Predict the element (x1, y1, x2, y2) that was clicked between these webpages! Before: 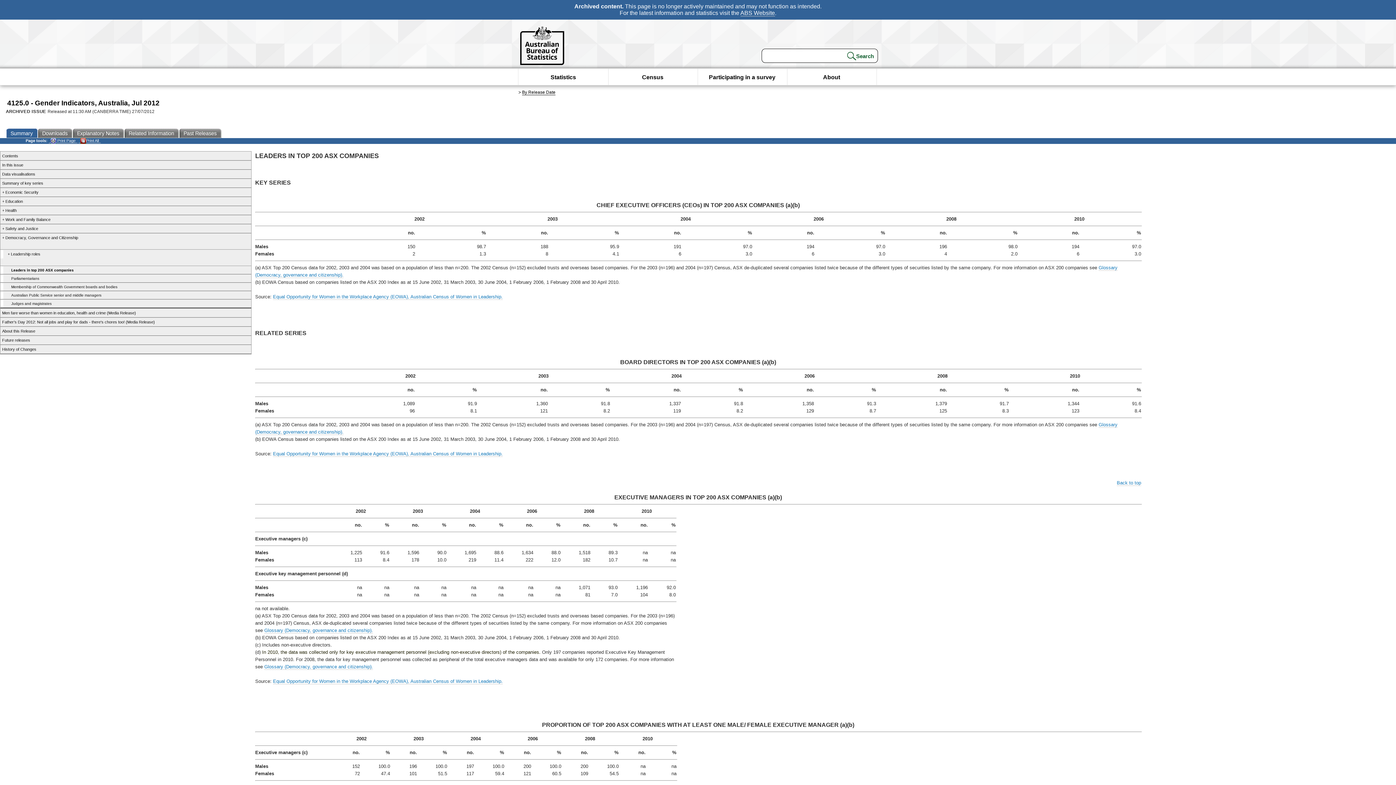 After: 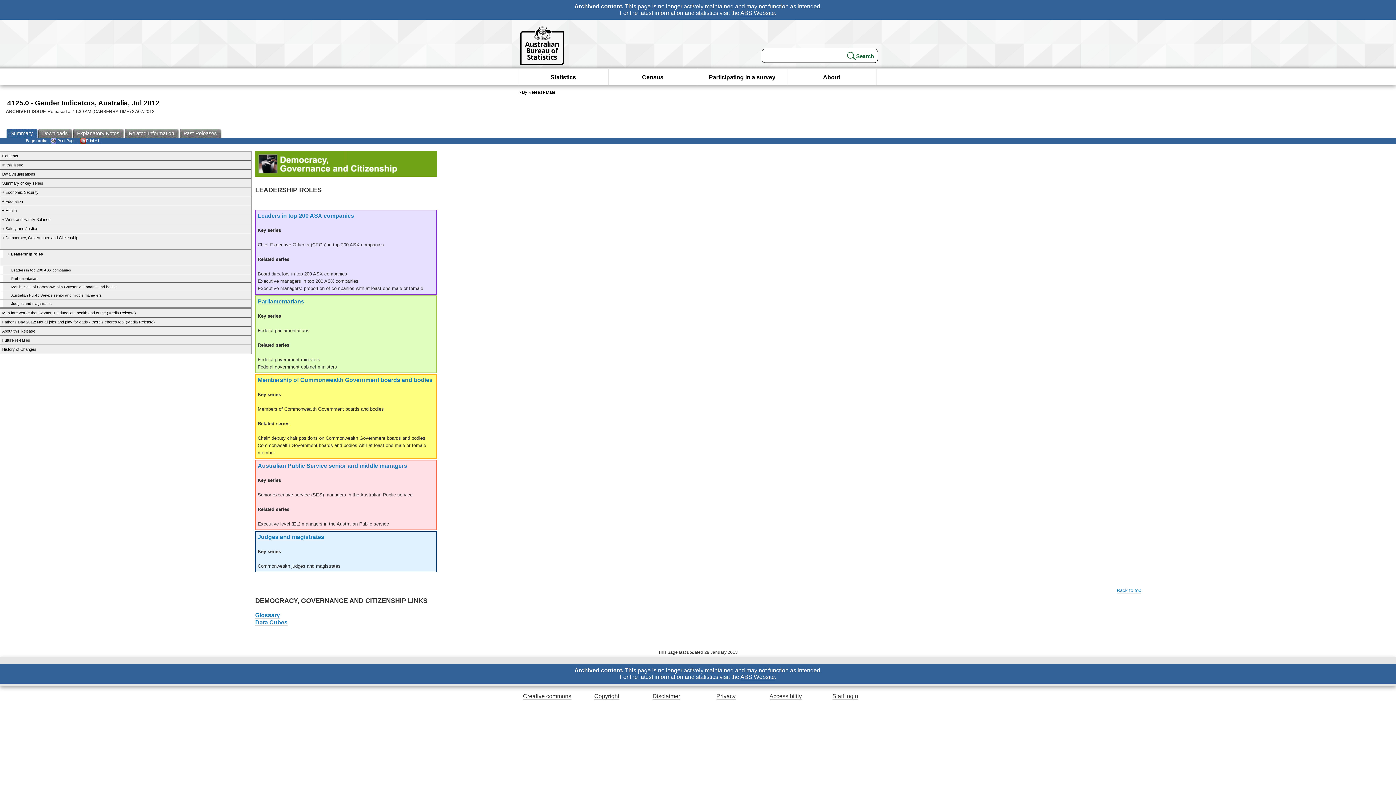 Action: label: + Leadership roles bbox: (0, 250, 42, 258)